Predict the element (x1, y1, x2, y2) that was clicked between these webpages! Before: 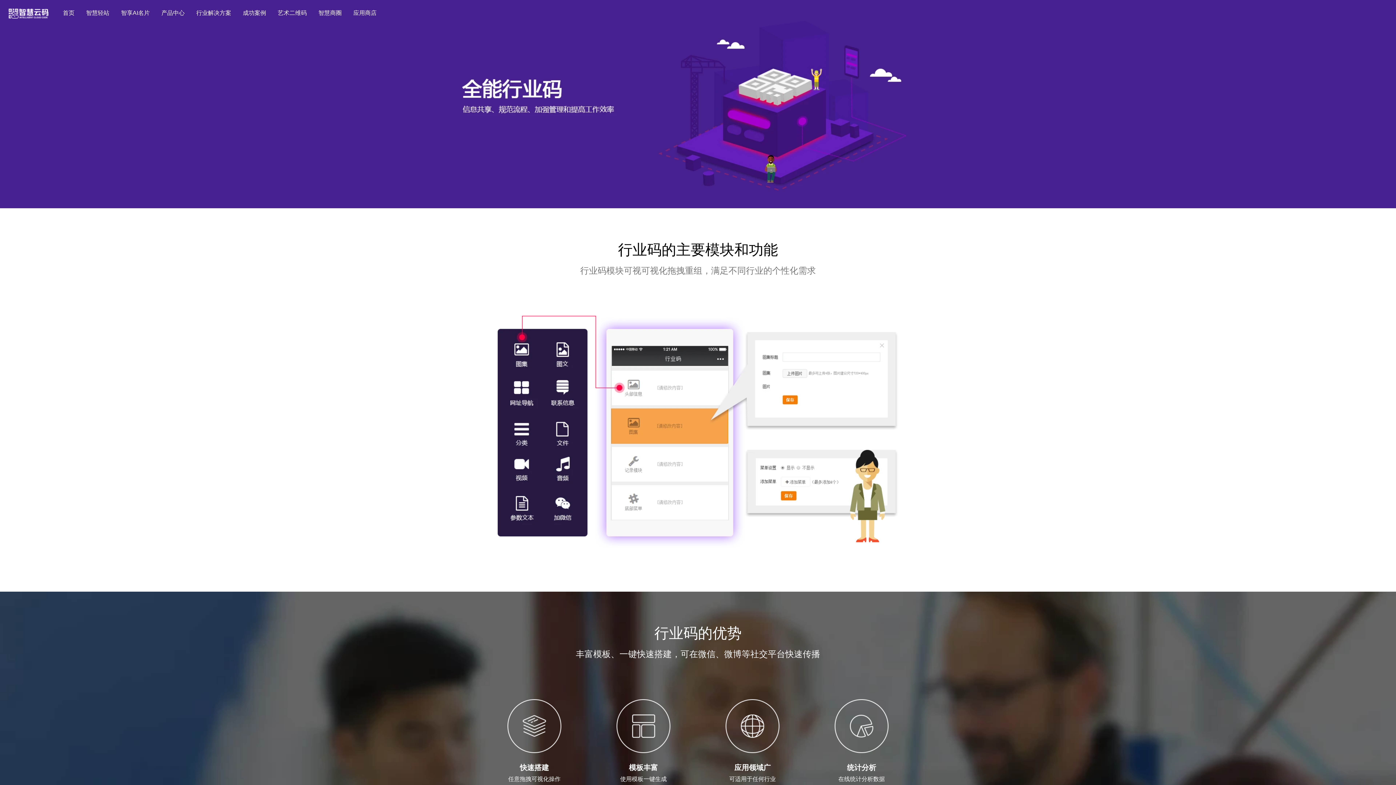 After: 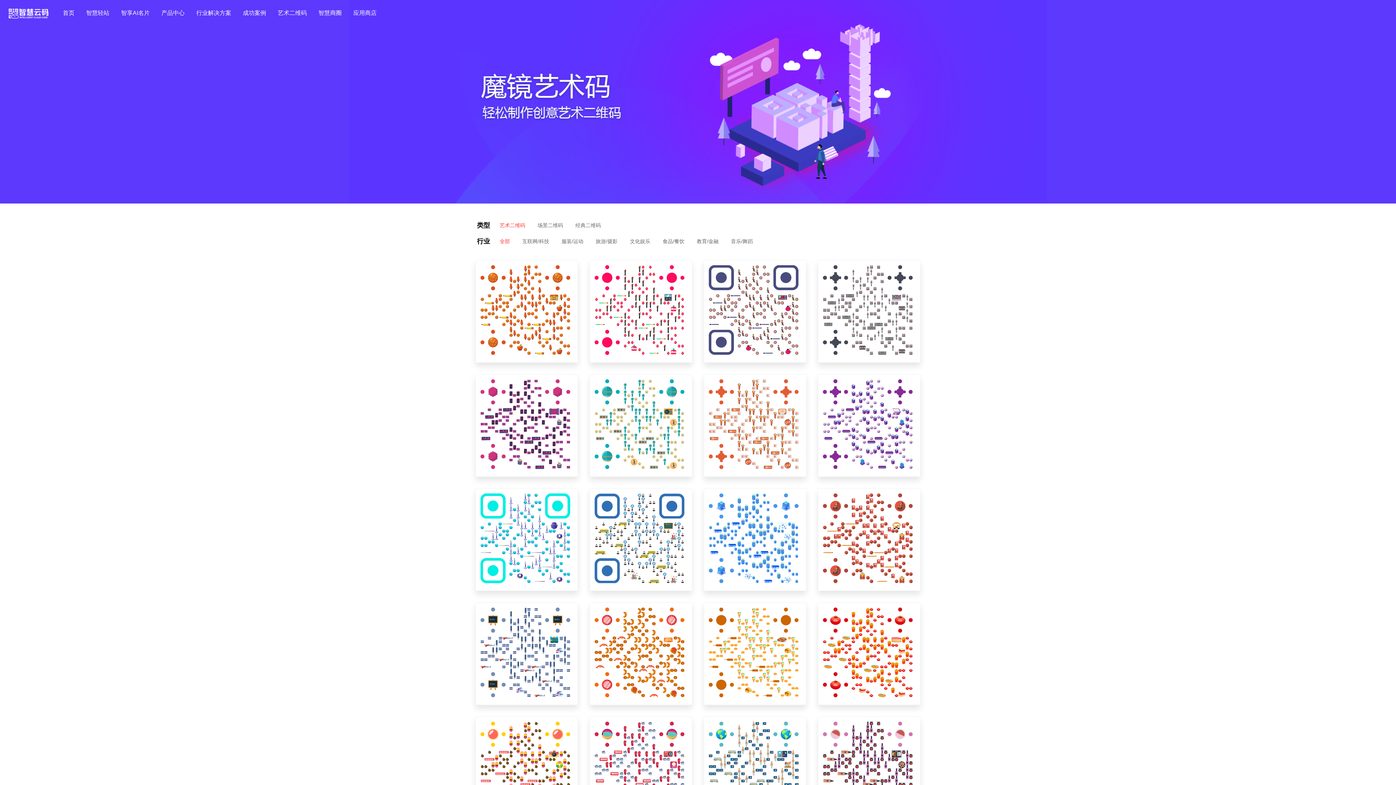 Action: bbox: (277, 9, 306, 16) label: 艺术二维码